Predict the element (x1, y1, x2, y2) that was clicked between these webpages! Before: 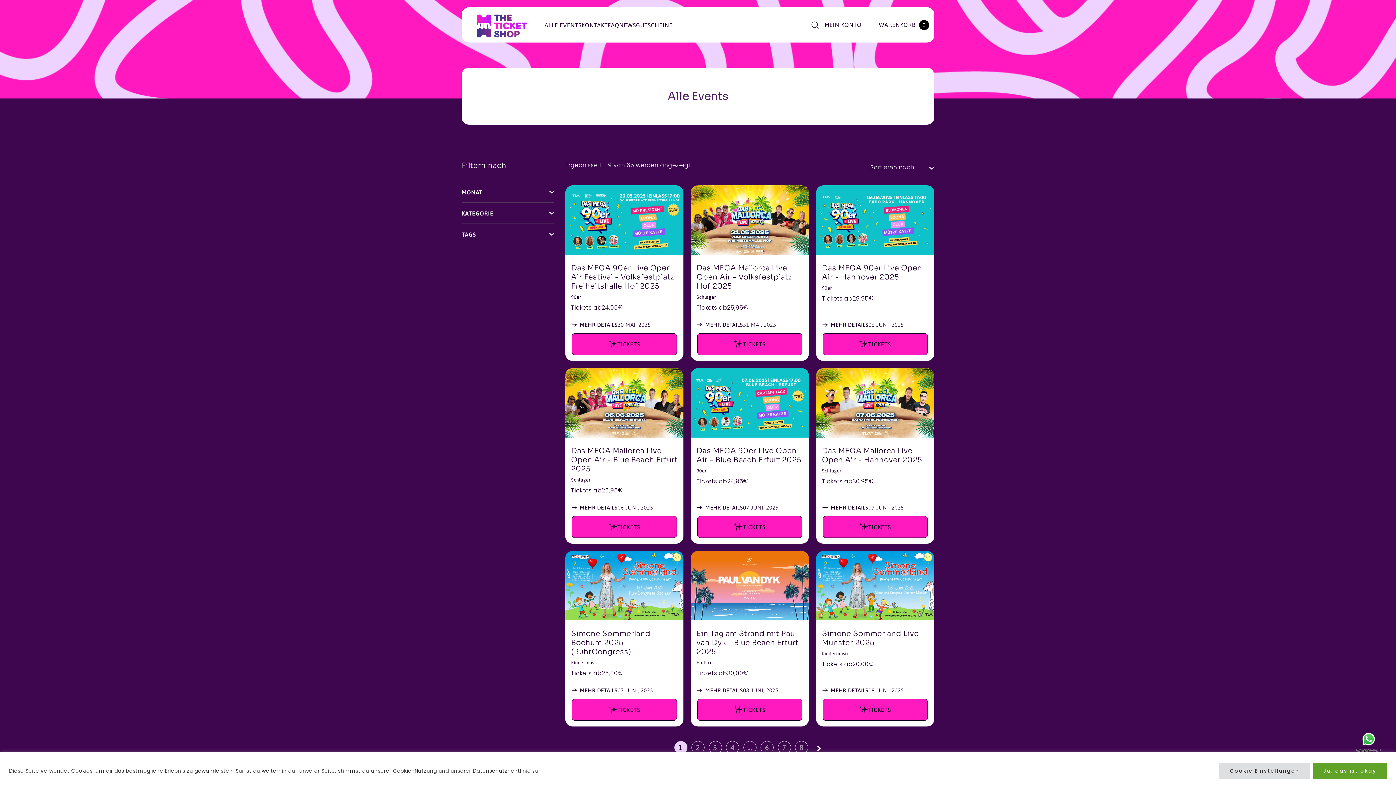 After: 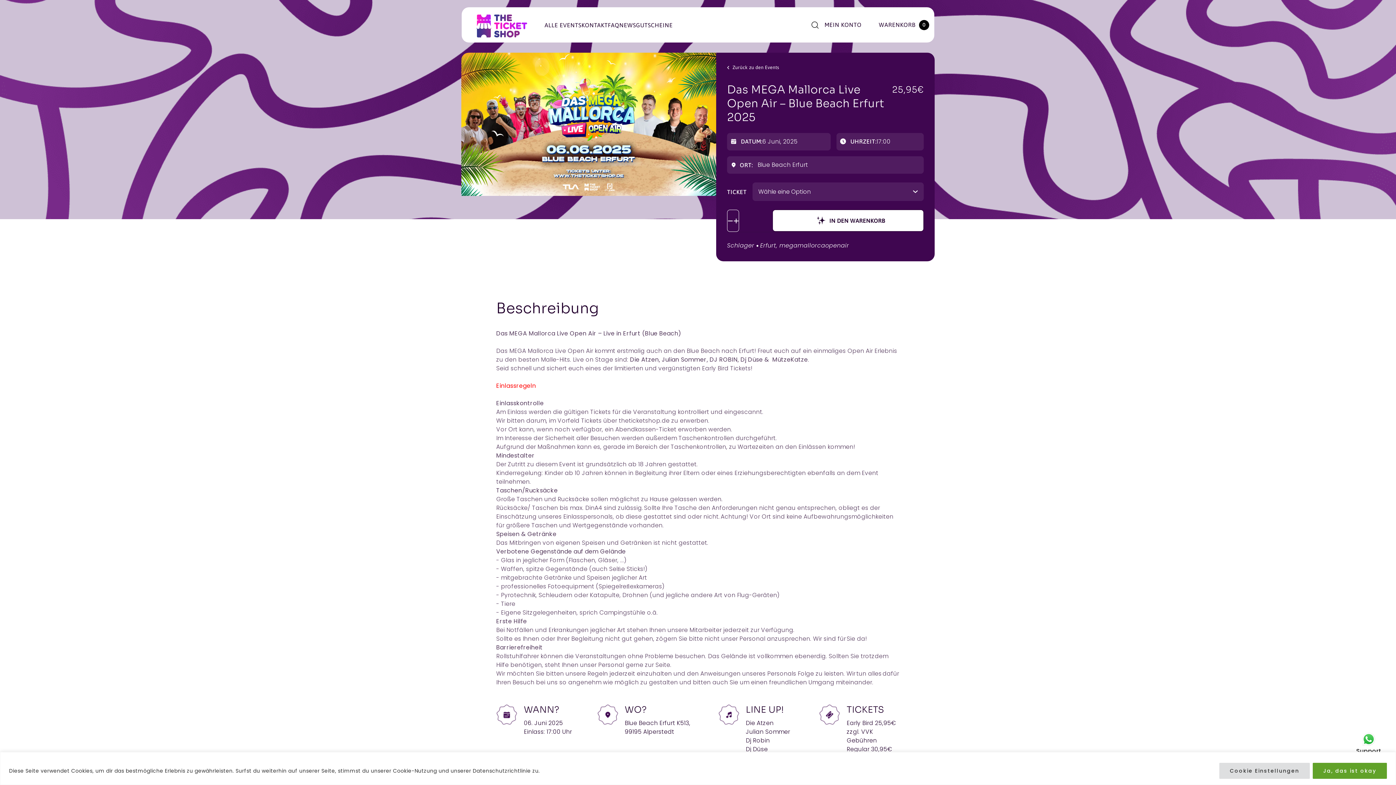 Action: label: Das MEGA Mallorca Live Open Air - Blue Beach Erfurt 2025 bbox: (571, 446, 677, 473)